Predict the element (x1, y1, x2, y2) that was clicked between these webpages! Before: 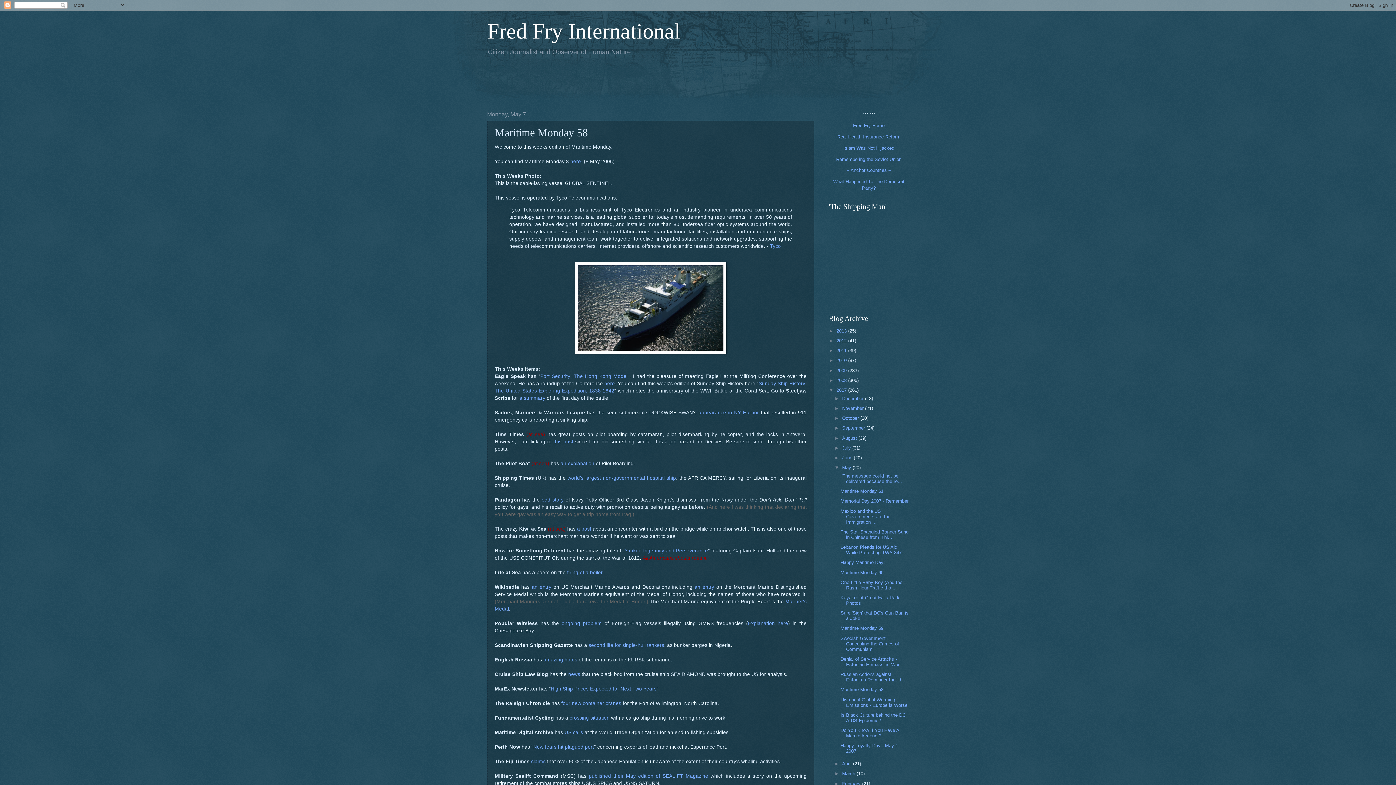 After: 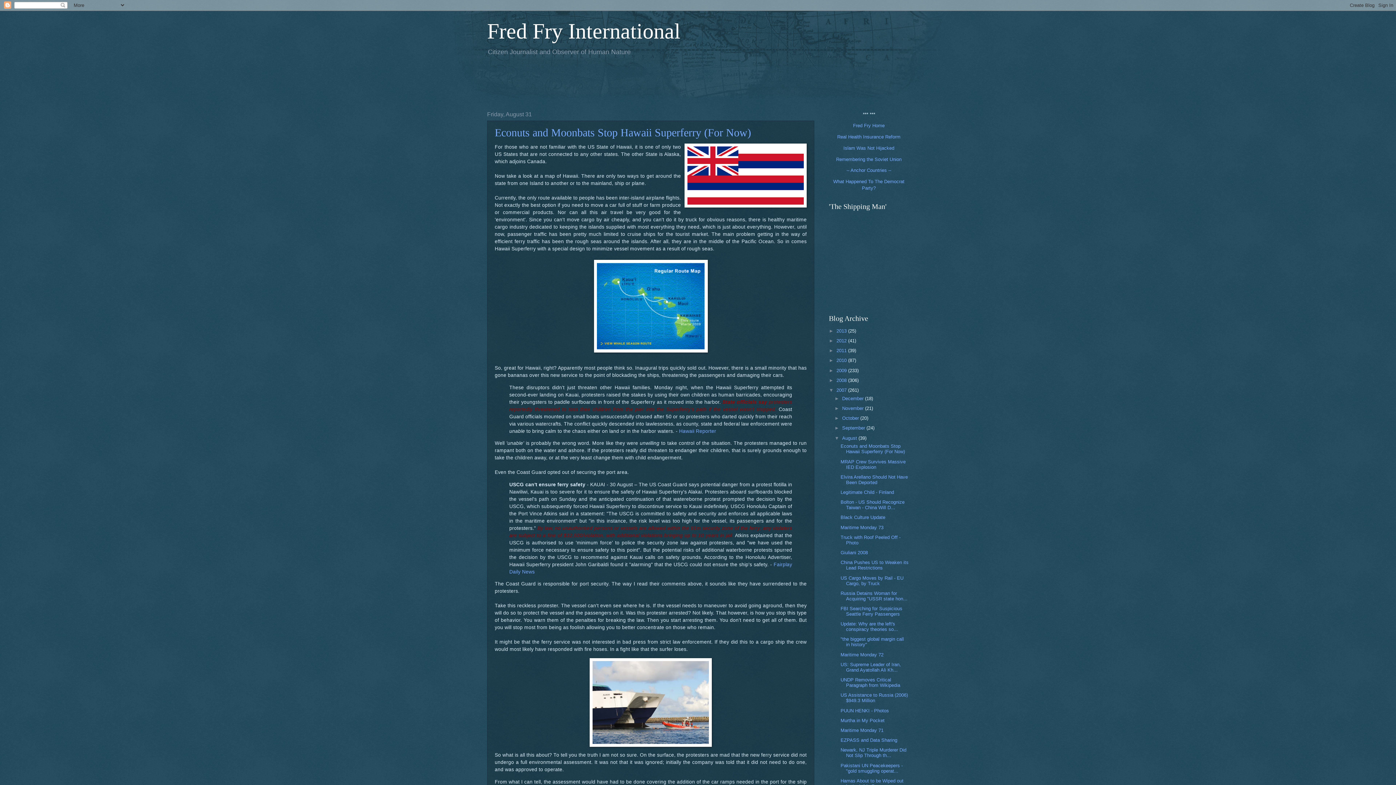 Action: bbox: (842, 435, 858, 440) label: August 